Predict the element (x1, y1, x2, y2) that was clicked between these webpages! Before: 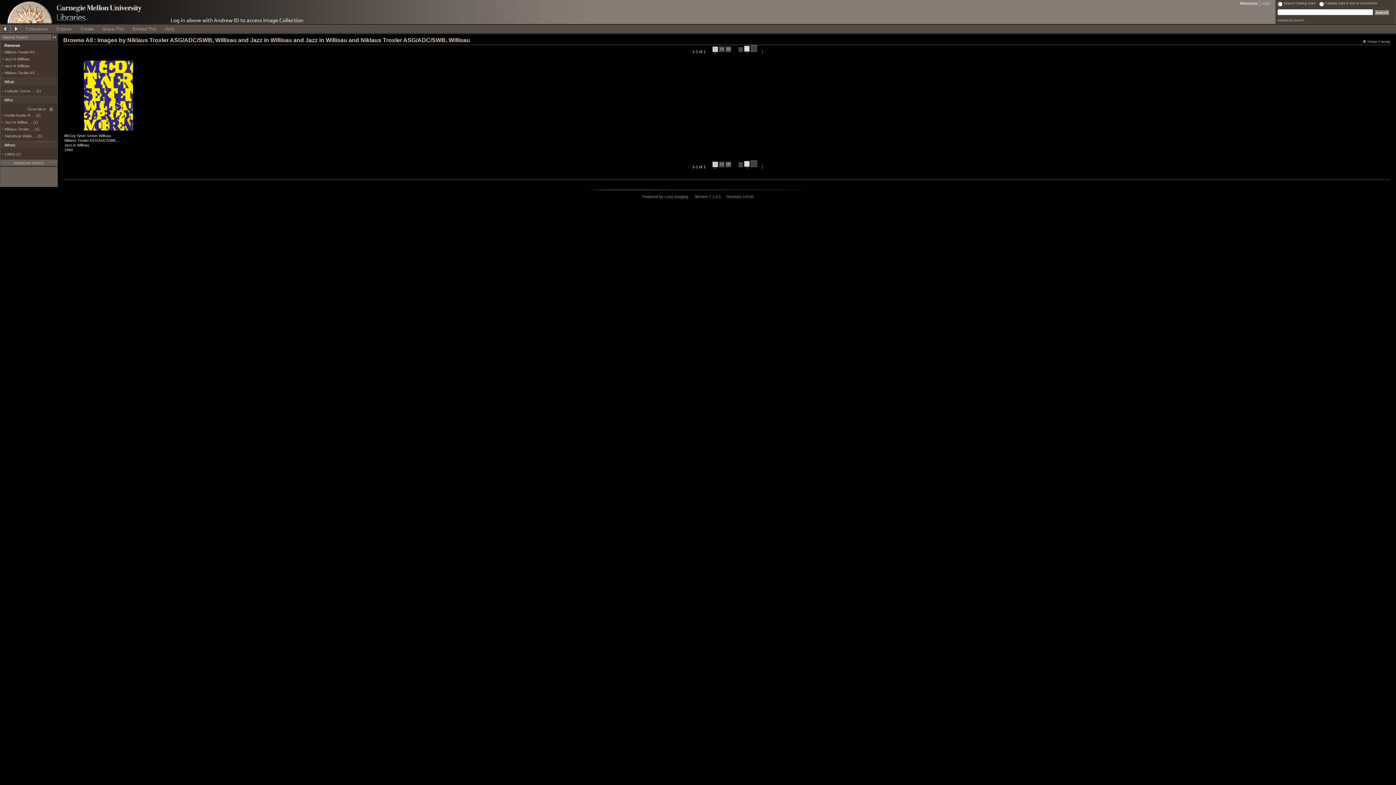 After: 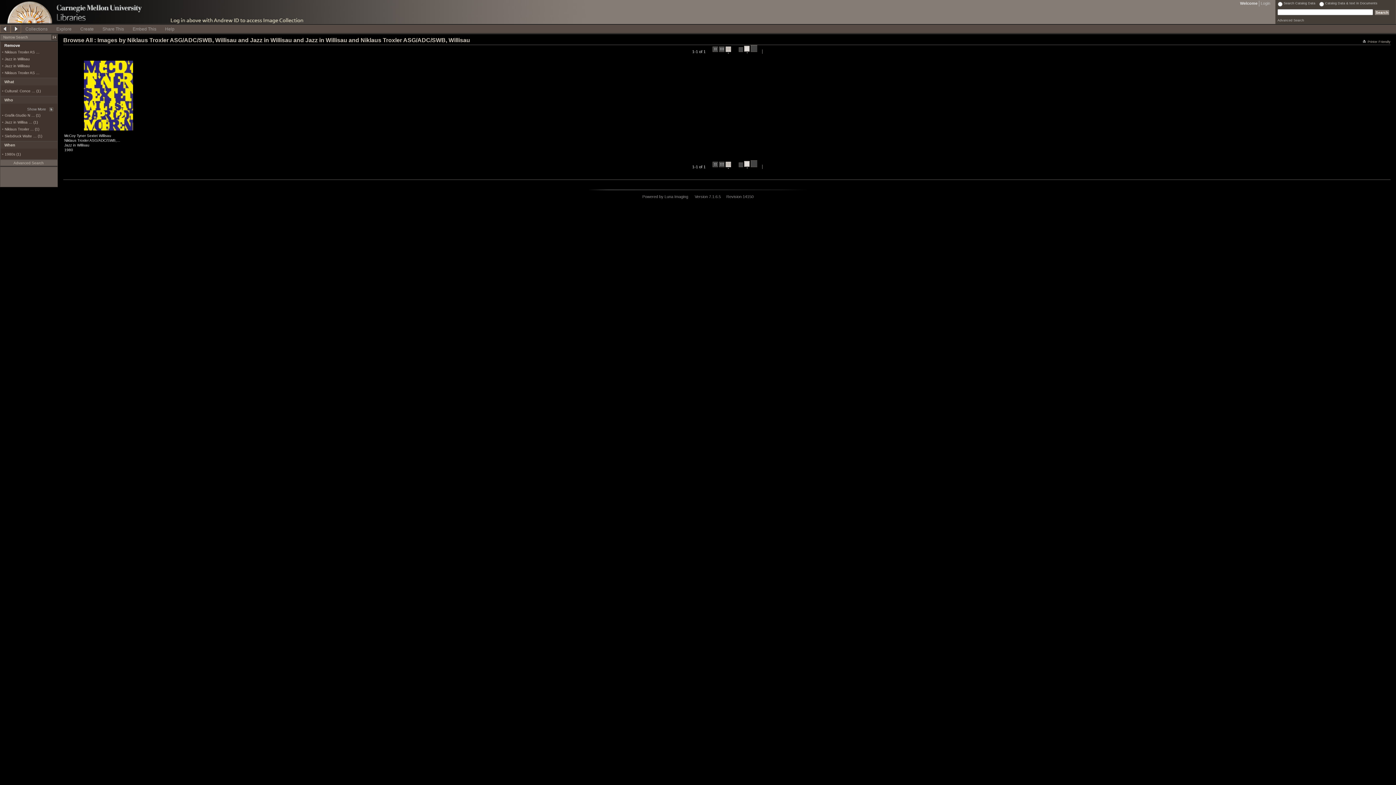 Action: label:   bbox: (725, 45, 731, 53)